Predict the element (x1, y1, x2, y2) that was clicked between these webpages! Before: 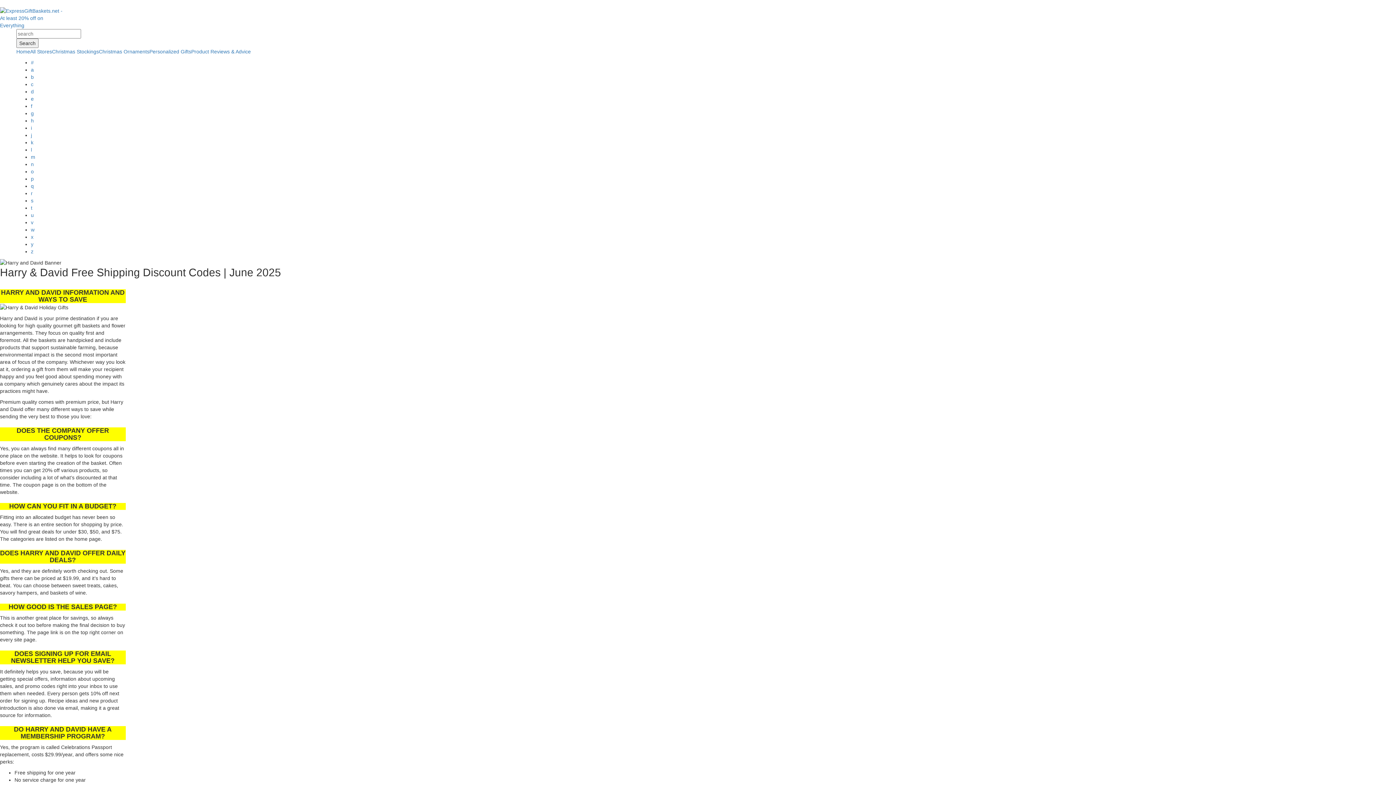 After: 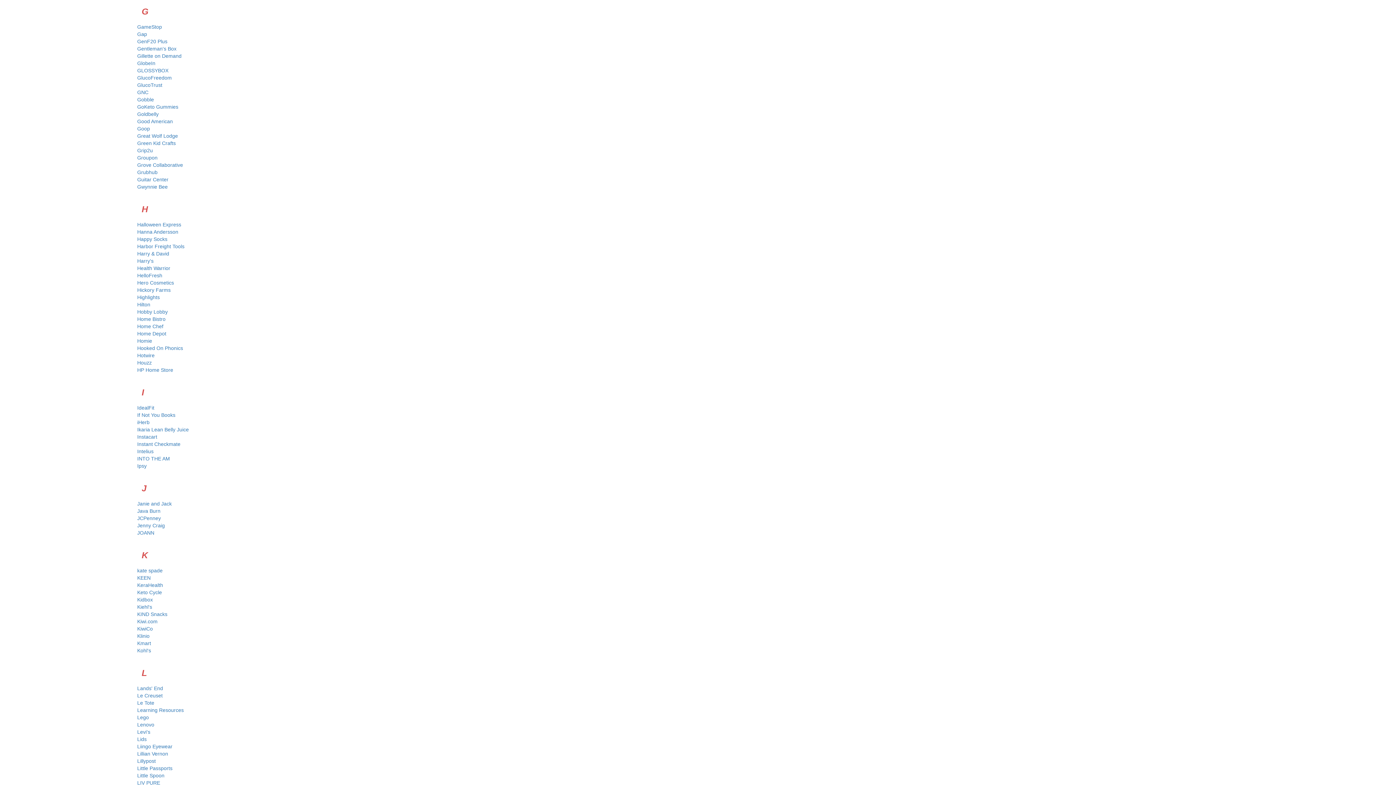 Action: bbox: (30, 110, 33, 116) label: g